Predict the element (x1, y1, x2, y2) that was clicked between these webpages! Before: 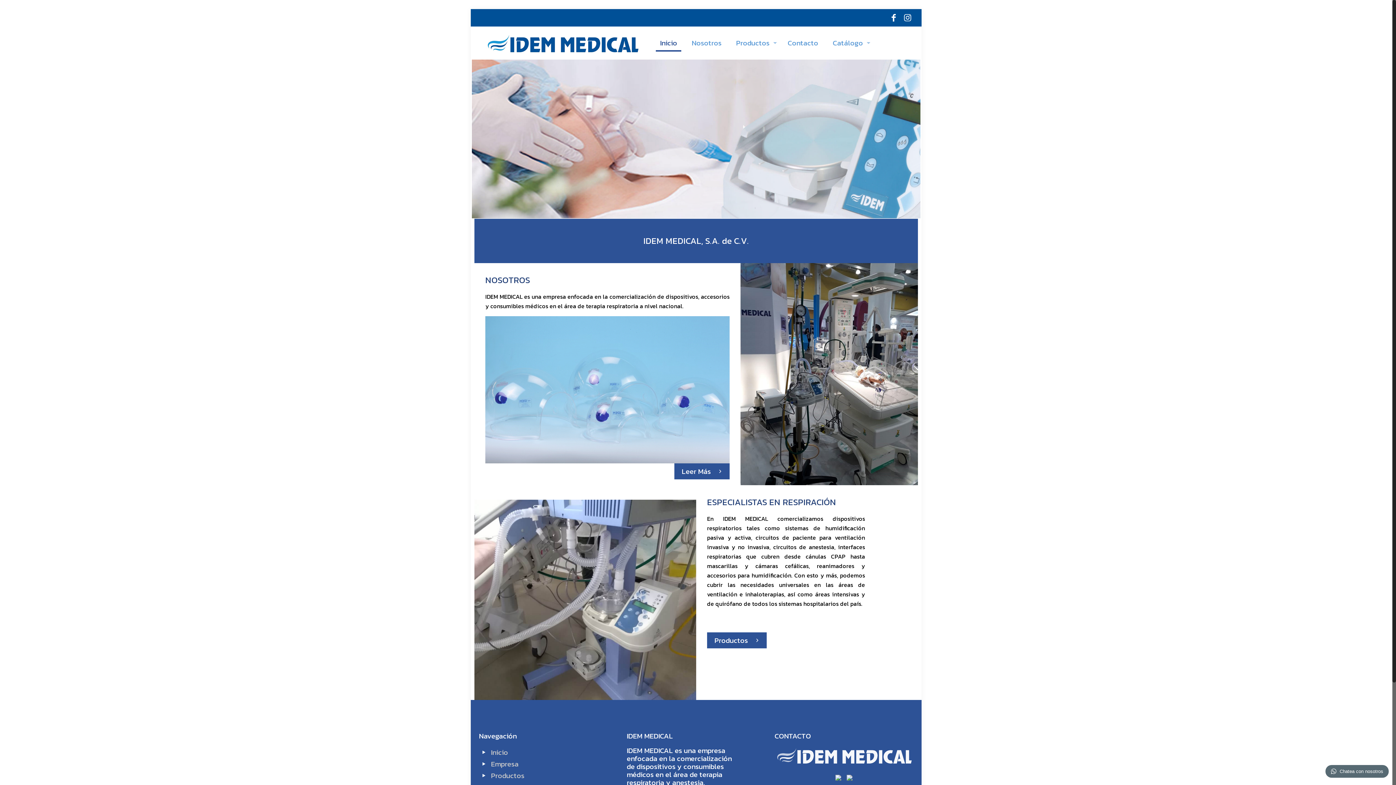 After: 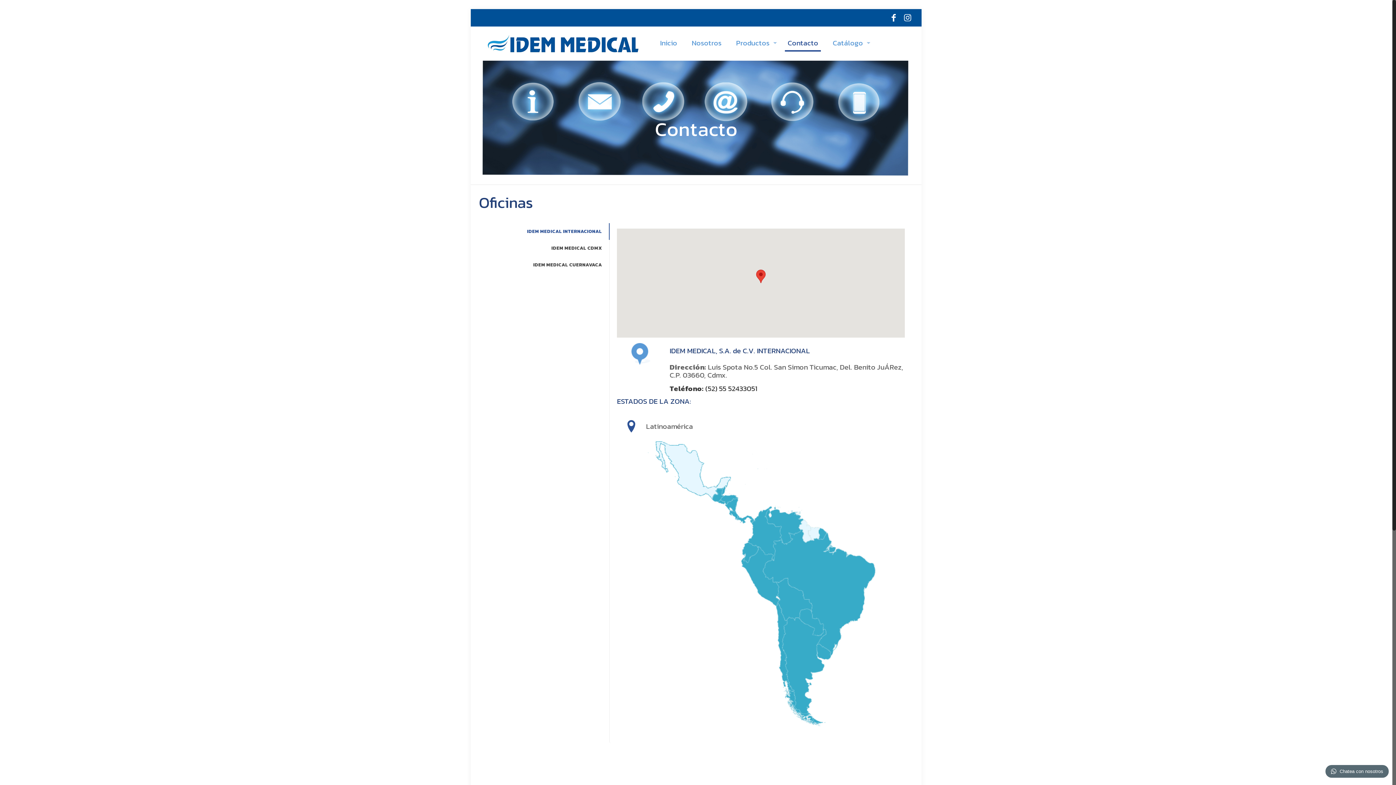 Action: bbox: (774, 731, 811, 741) label: CONTACTO